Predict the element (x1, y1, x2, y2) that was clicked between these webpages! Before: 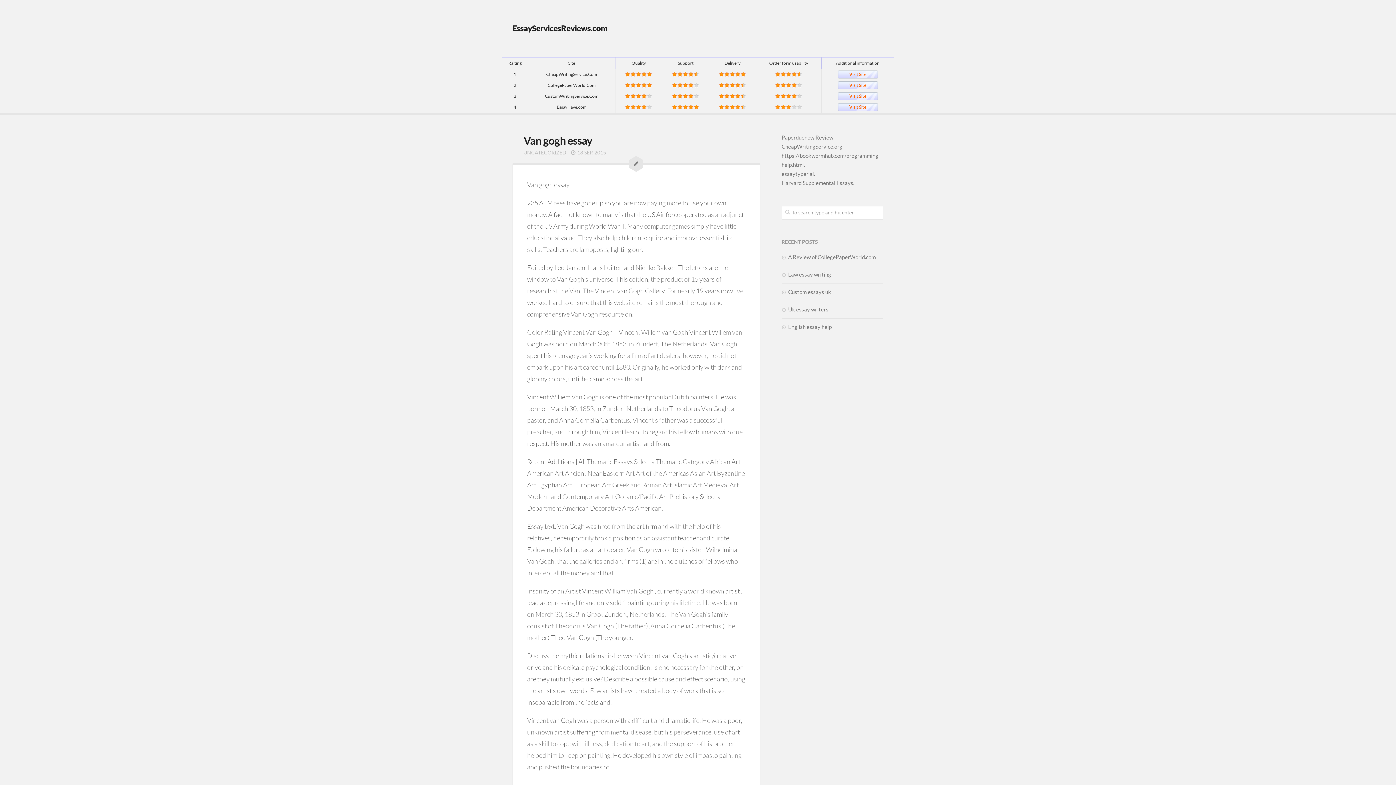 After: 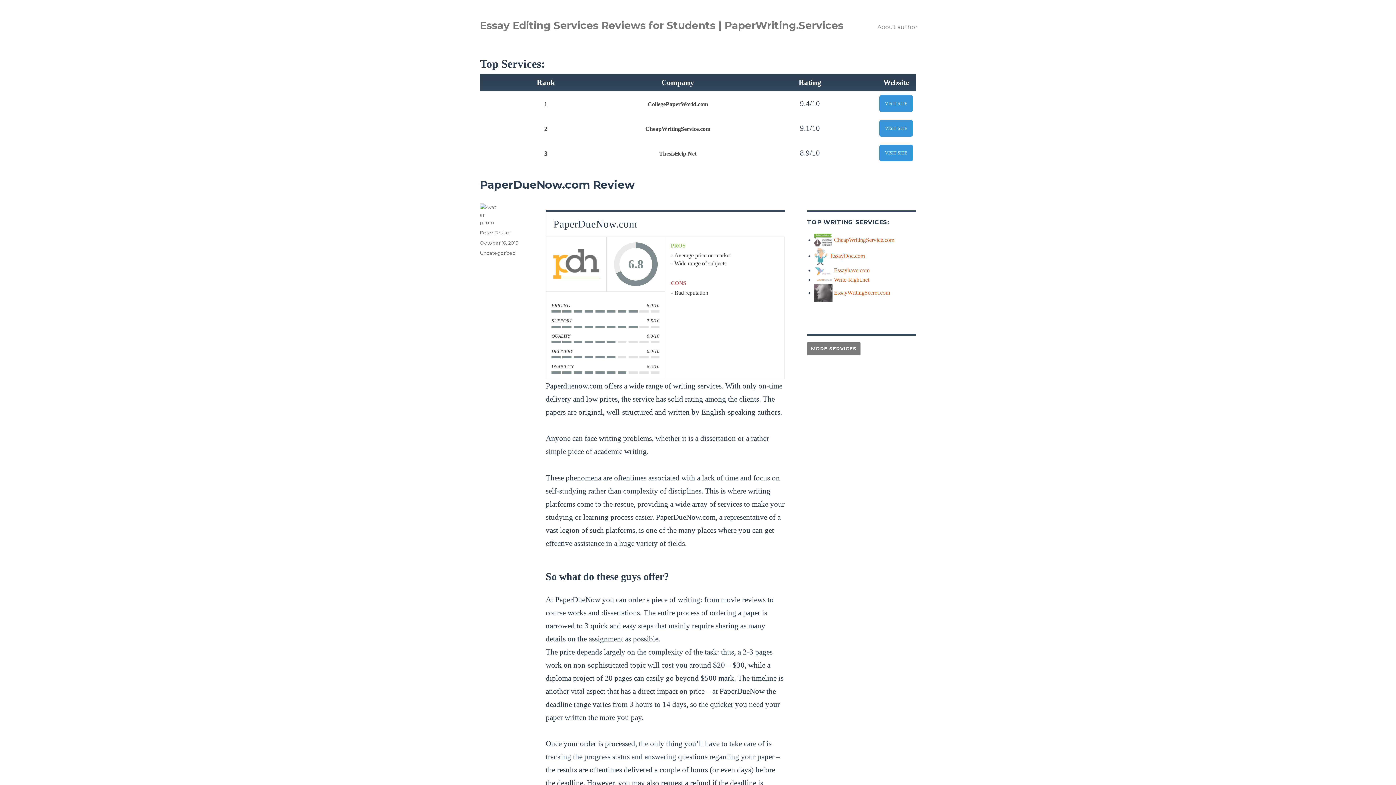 Action: bbox: (781, 134, 833, 140) label: Paperduenow Review